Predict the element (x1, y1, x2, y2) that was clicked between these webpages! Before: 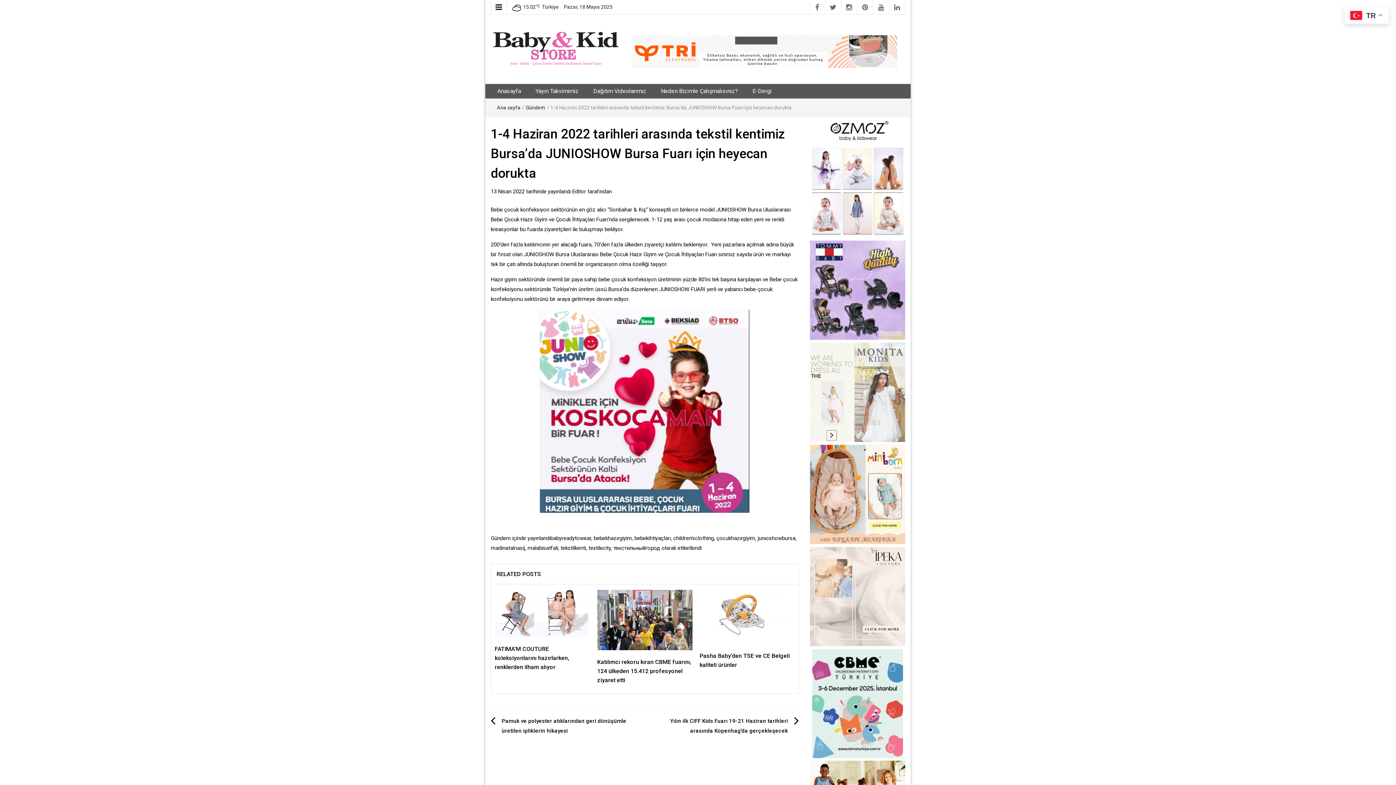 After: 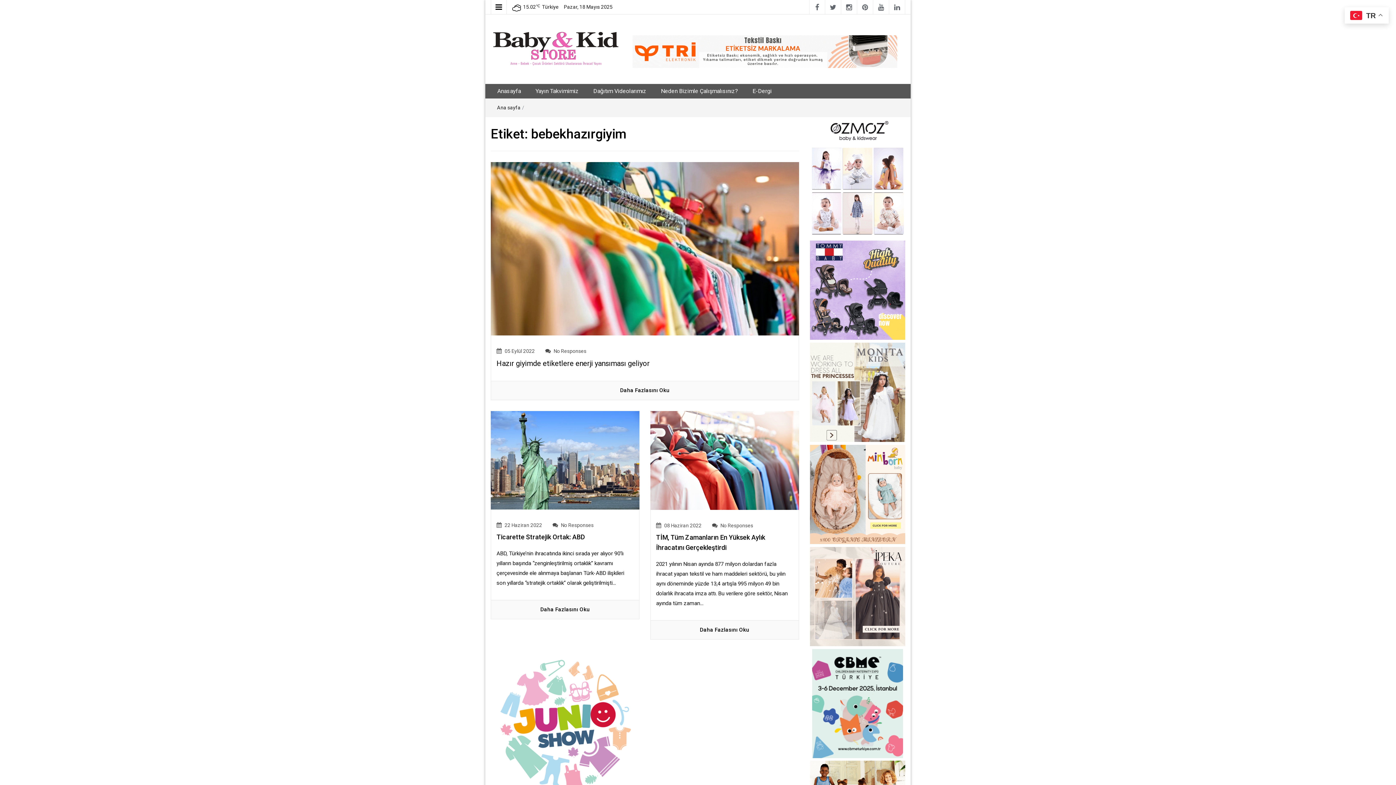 Action: label: bebekhazırgiyim bbox: (593, 535, 632, 541)